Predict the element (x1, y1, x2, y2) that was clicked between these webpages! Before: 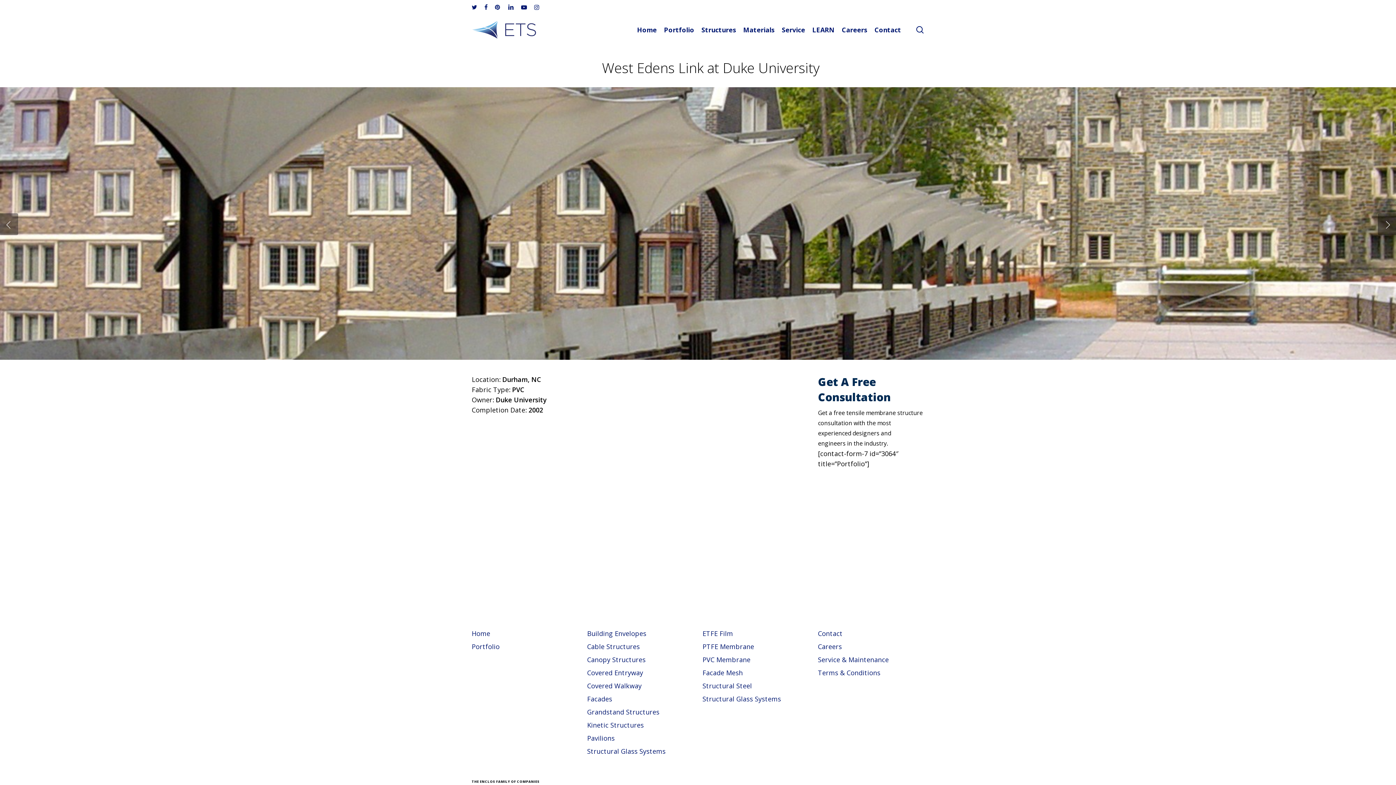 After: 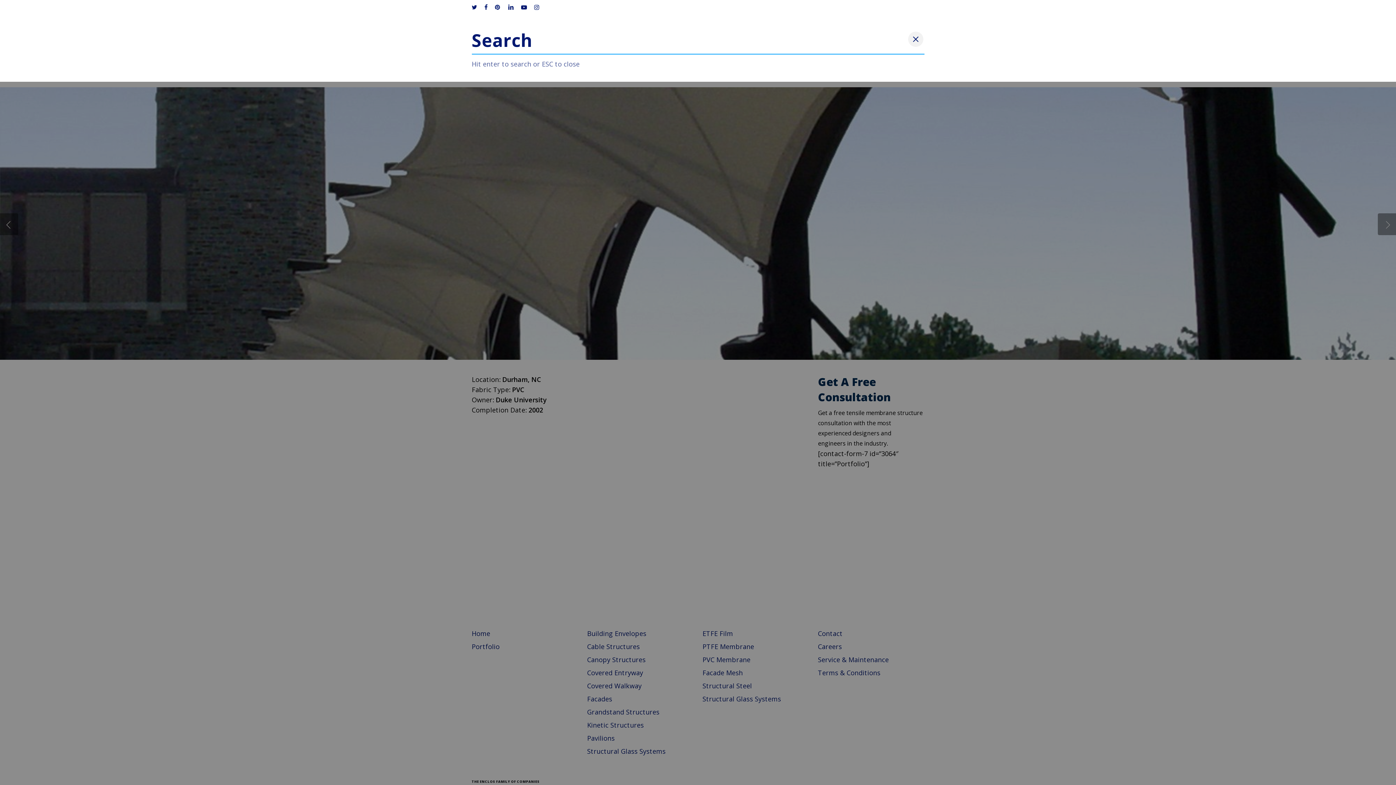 Action: bbox: (915, 26, 924, 33) label: search